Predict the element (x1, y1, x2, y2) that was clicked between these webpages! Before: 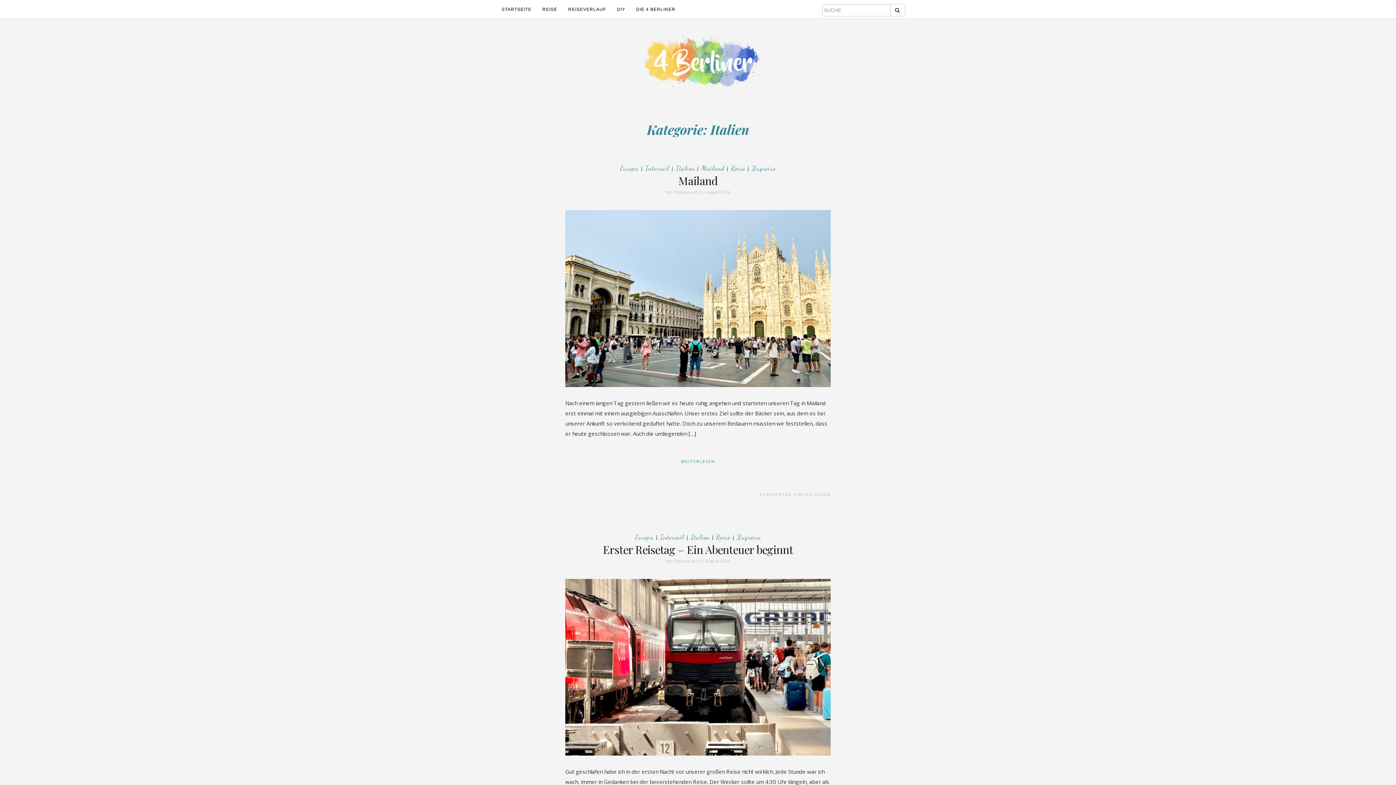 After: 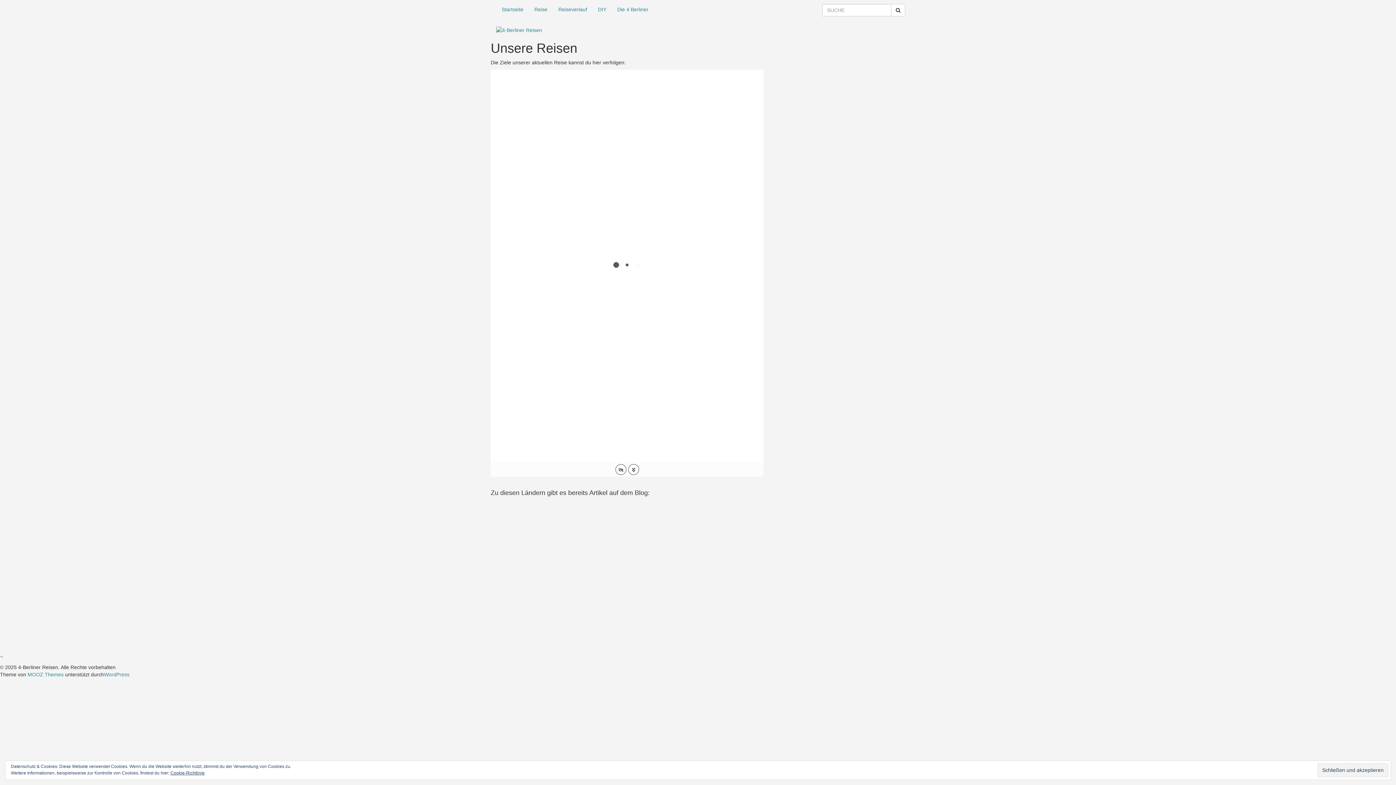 Action: bbox: (562, 0, 611, 18) label: REISEVERLAUF